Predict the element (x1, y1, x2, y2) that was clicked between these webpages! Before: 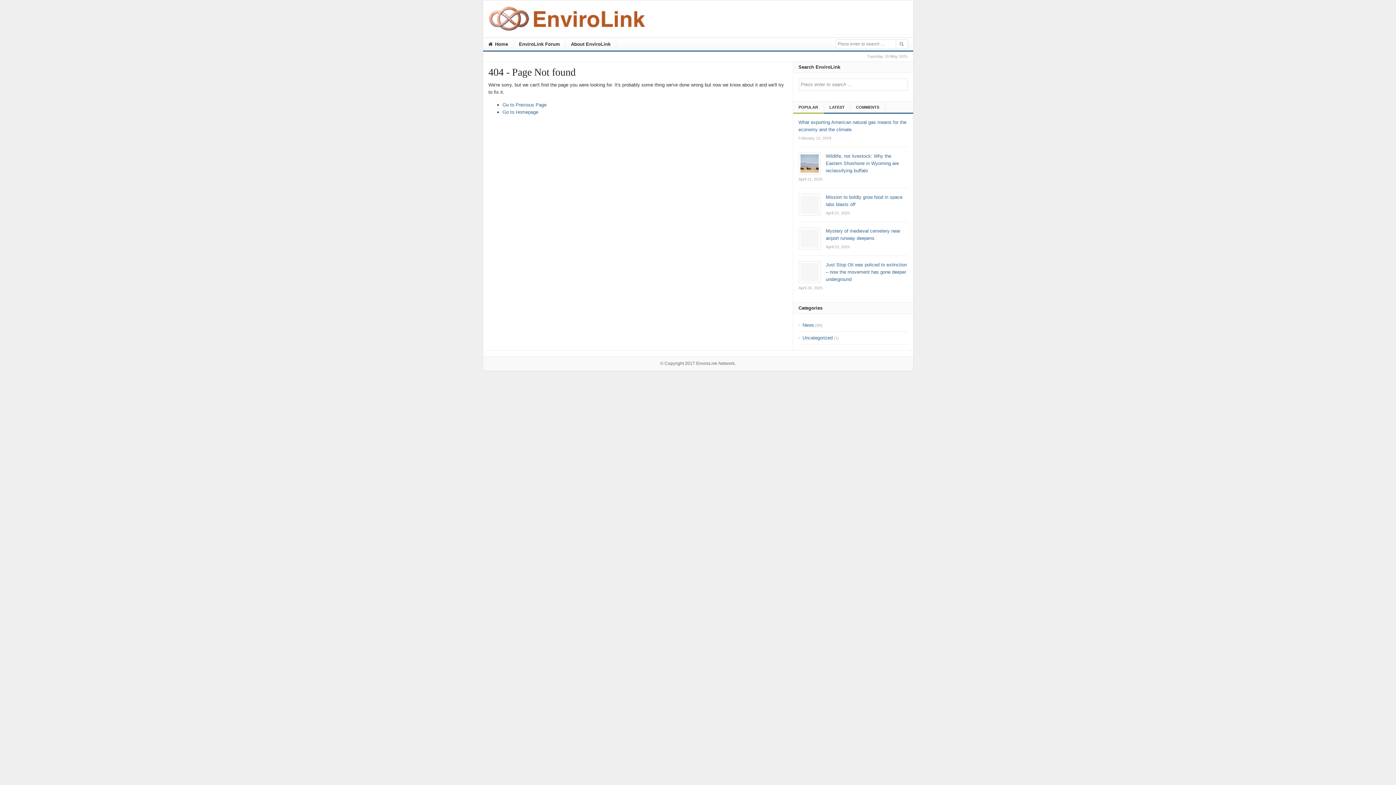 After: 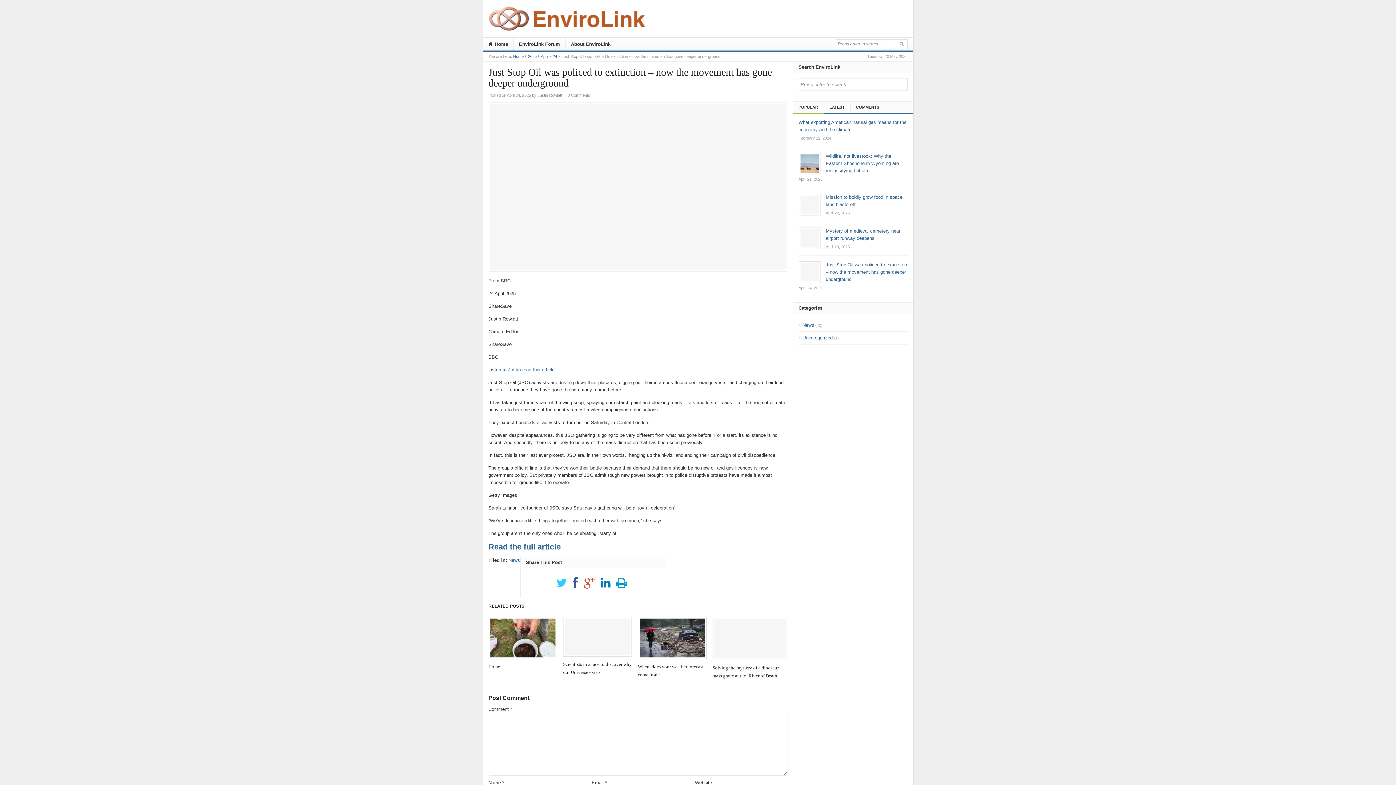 Action: bbox: (798, 261, 907, 291) label: Just Stop Oil was policed to extinction – now the movement has gone deeper underground
April 24, 2025